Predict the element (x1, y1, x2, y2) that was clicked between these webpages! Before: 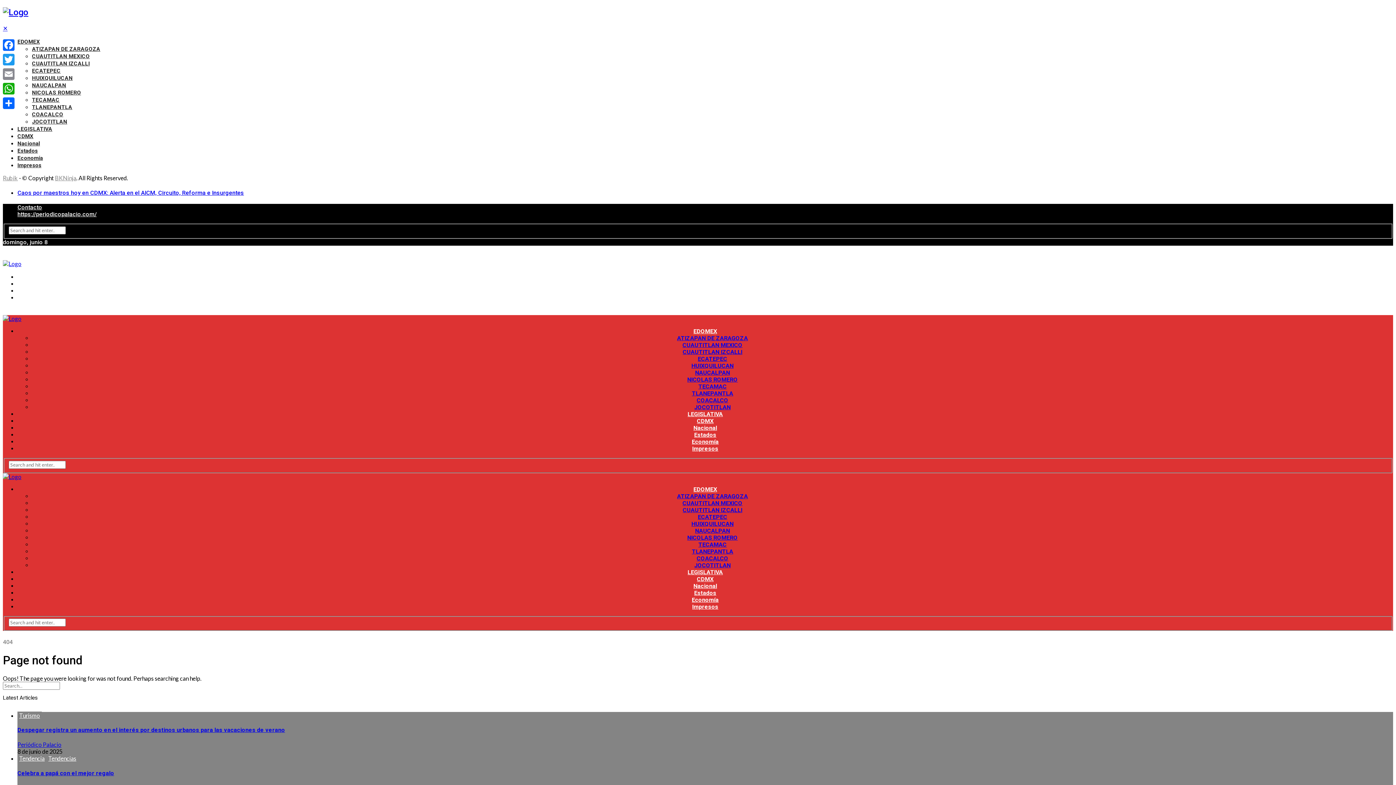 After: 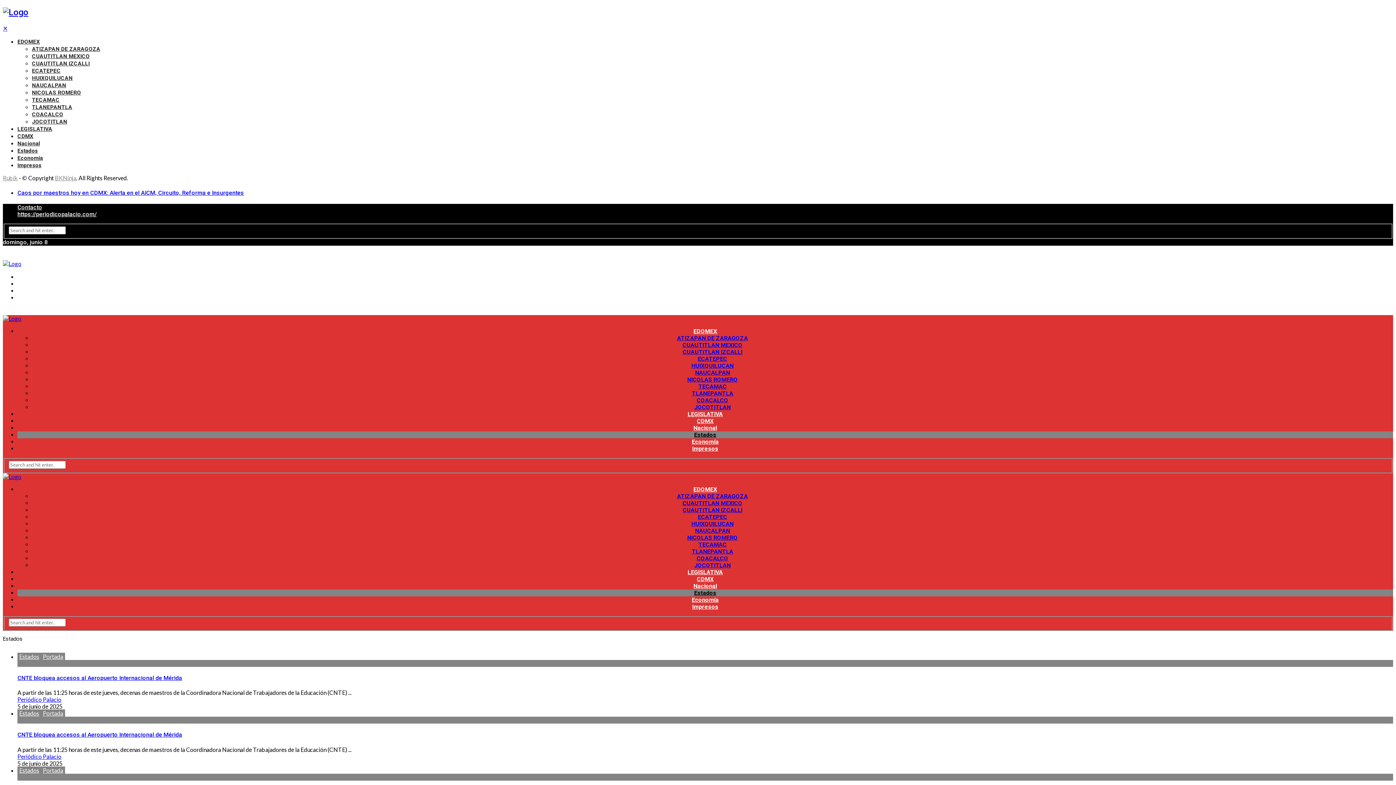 Action: bbox: (694, 589, 716, 596) label: Estados